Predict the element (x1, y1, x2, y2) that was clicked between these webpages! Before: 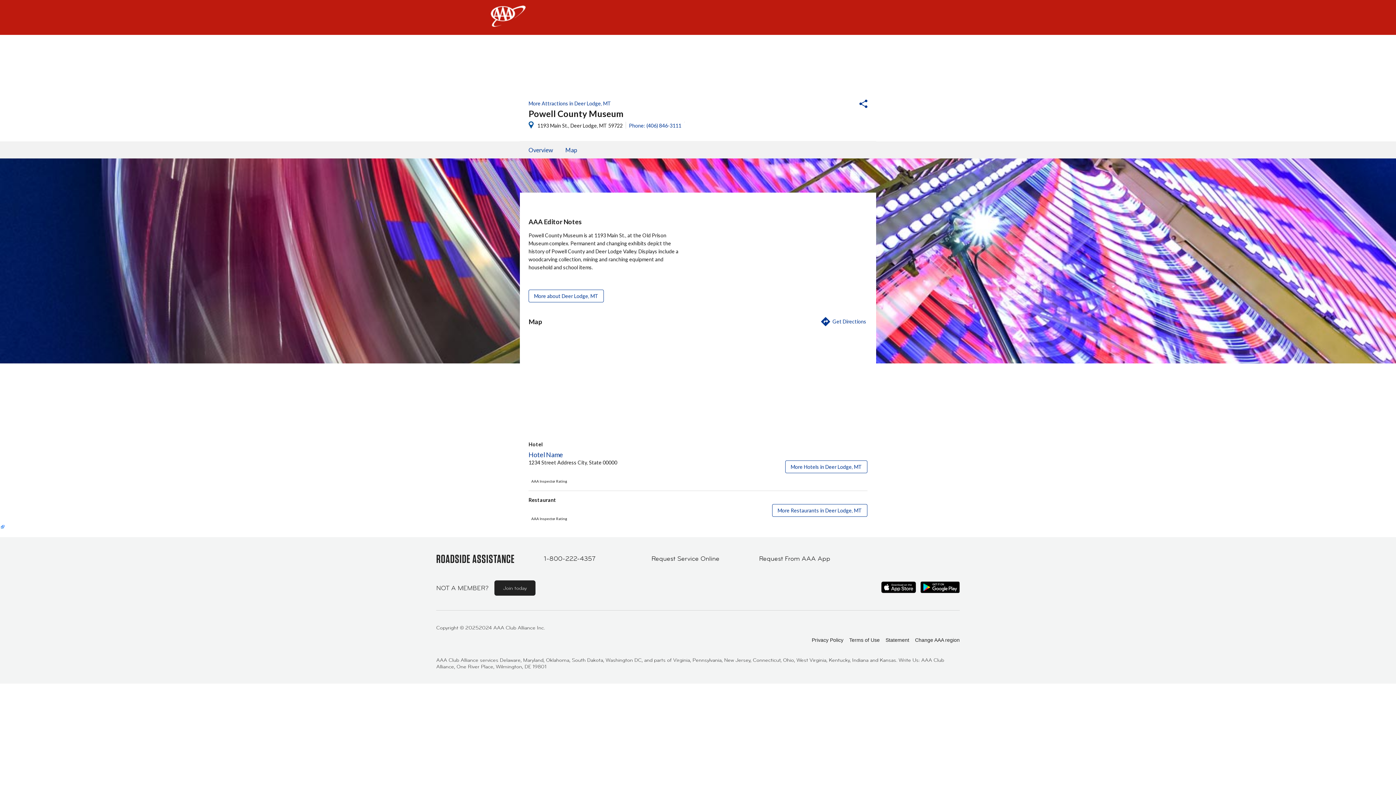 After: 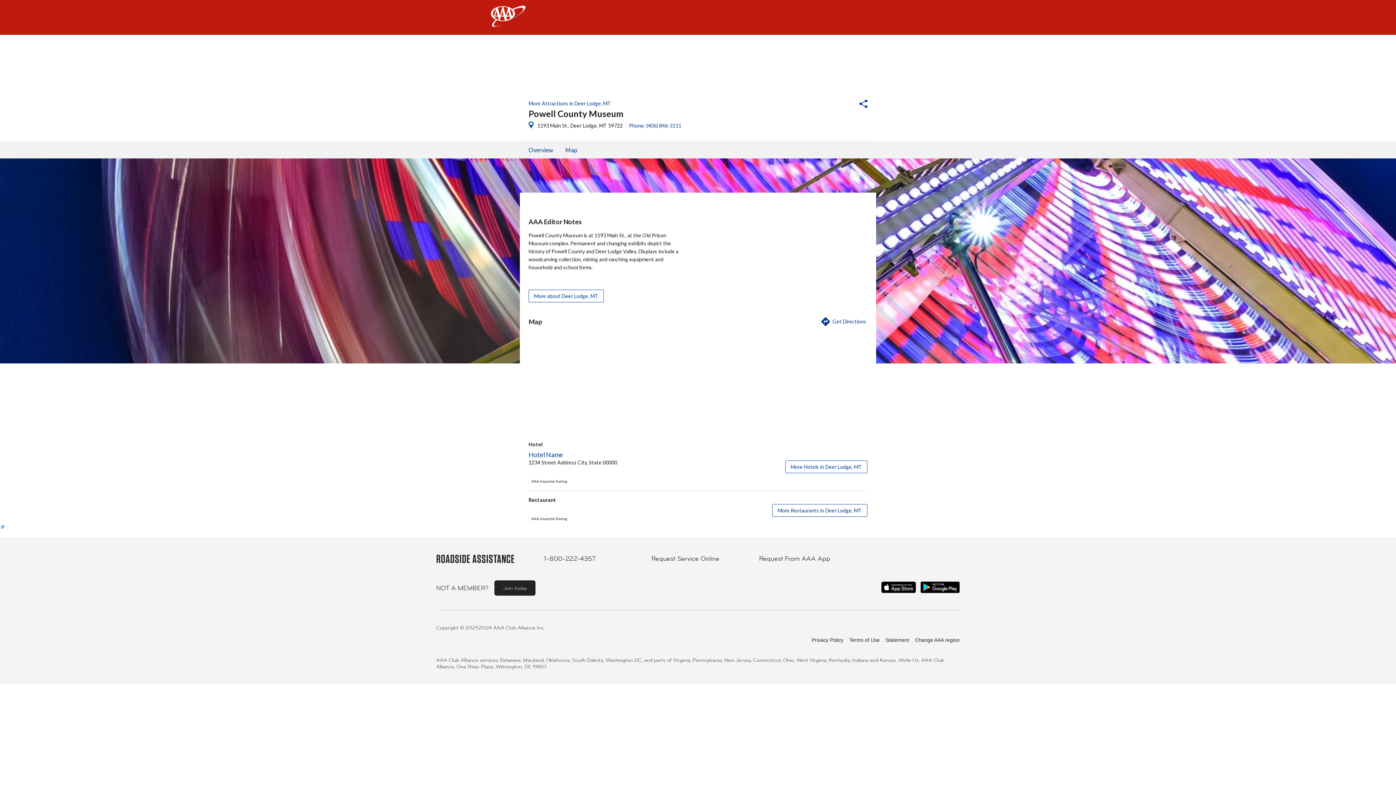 Action: bbox: (528, 120, 622, 129) label: 1193 Main St., Deer Lodge, MT 59722